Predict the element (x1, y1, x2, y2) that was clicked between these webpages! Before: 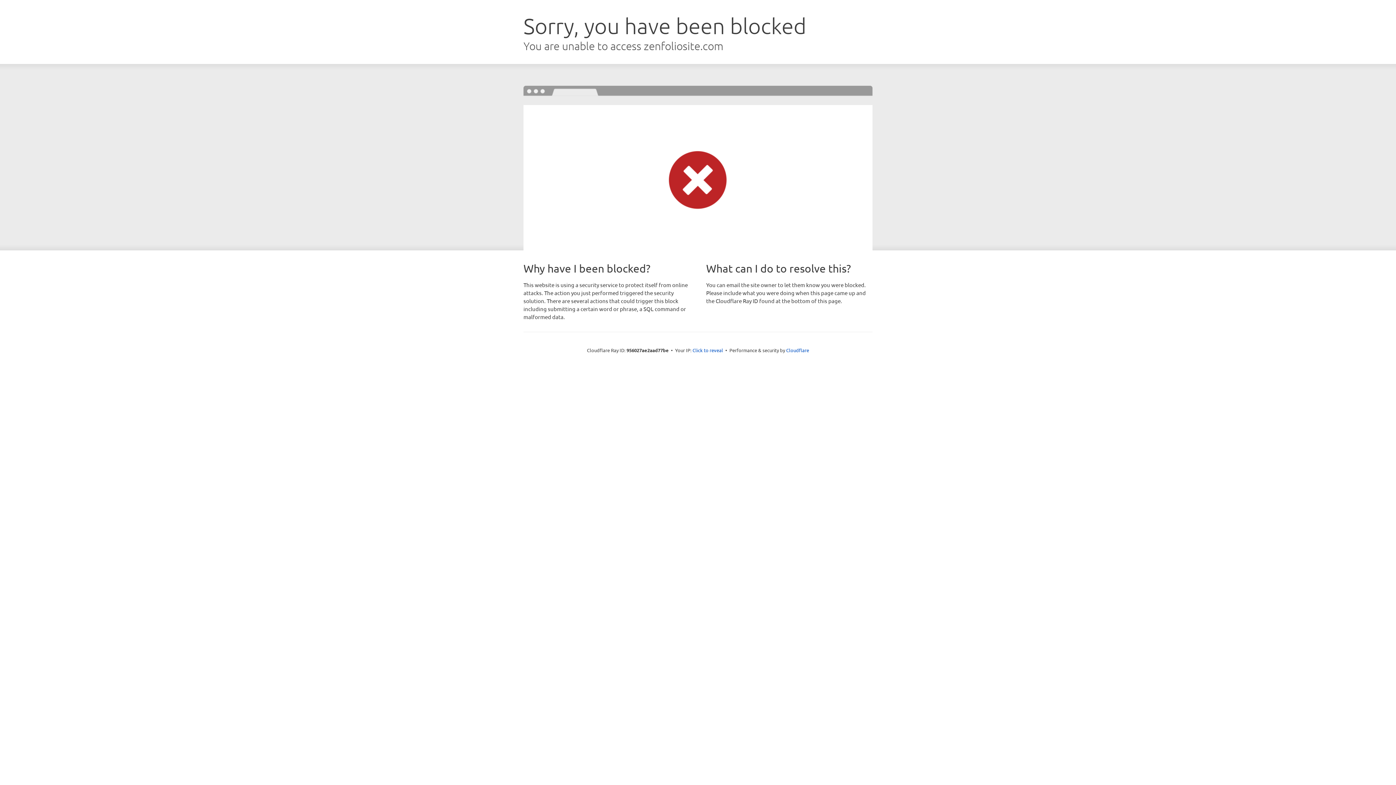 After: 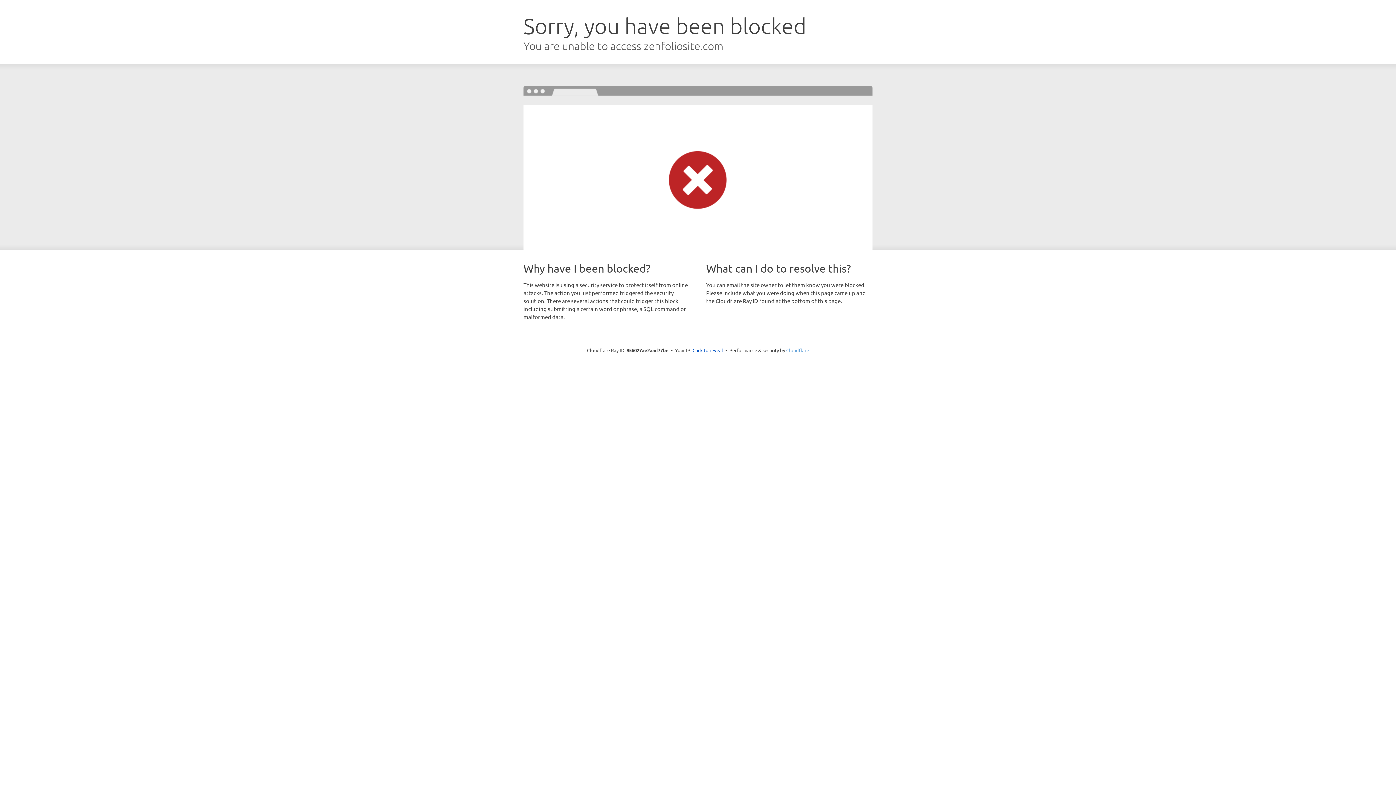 Action: bbox: (786, 347, 809, 353) label: Cloudflare